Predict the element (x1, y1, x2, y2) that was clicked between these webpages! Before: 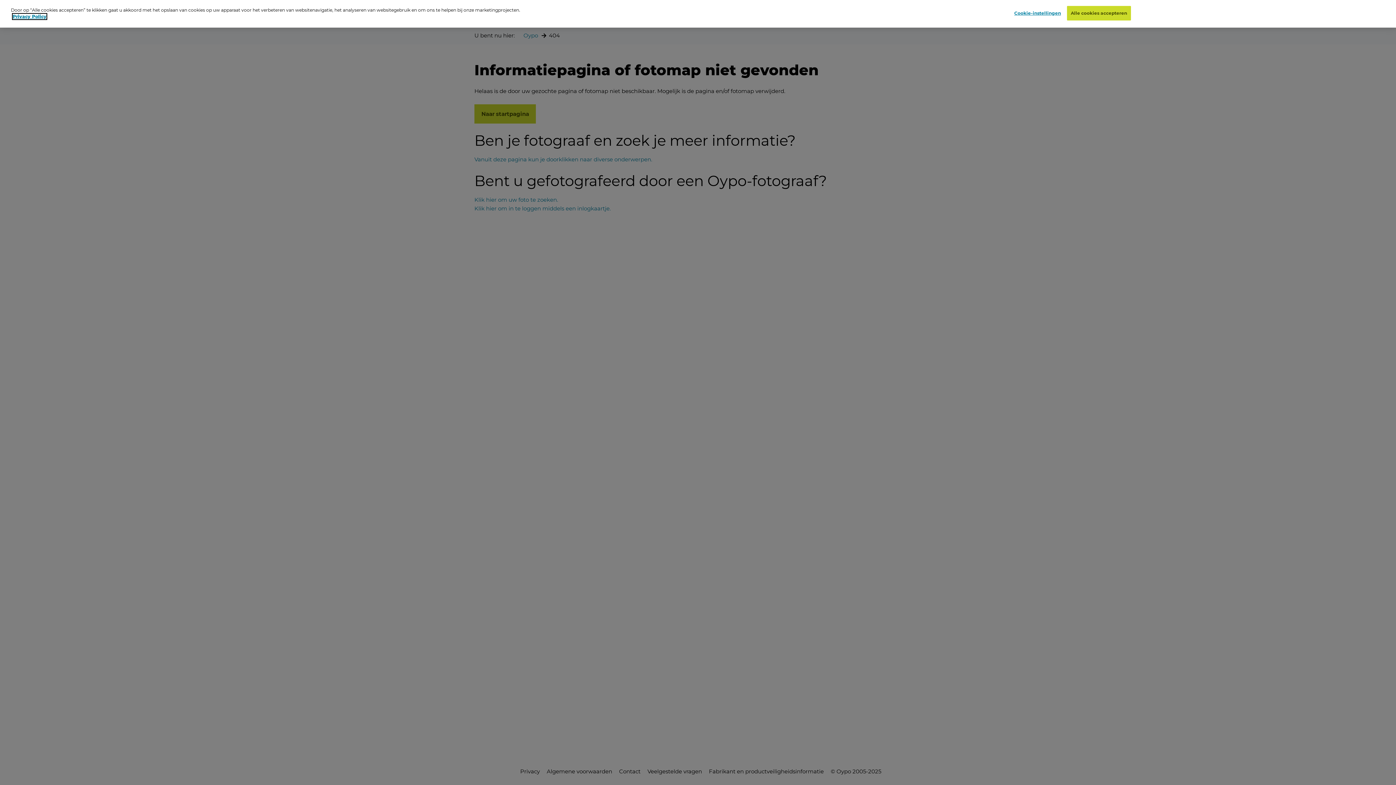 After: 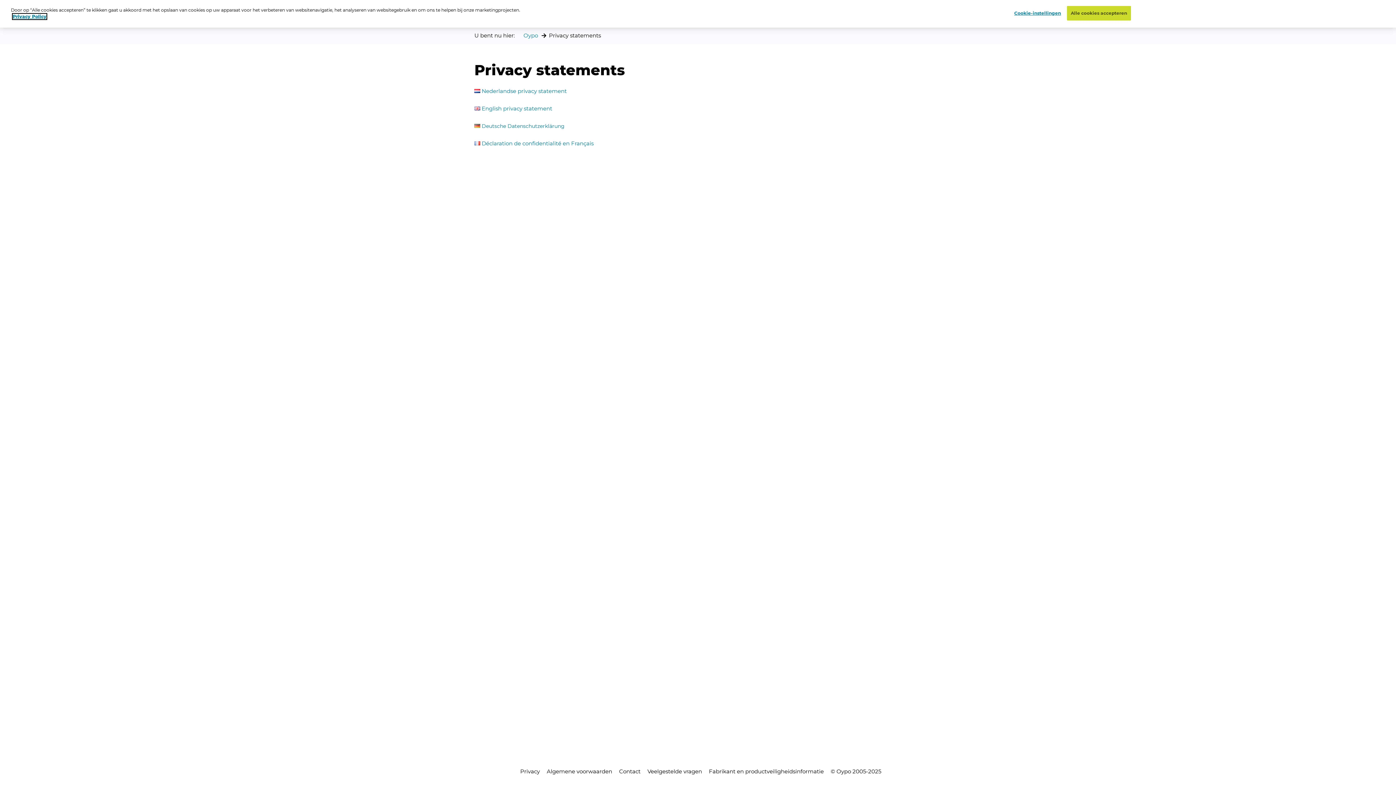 Action: label: Privacy Policy bbox: (12, 13, 46, 19)